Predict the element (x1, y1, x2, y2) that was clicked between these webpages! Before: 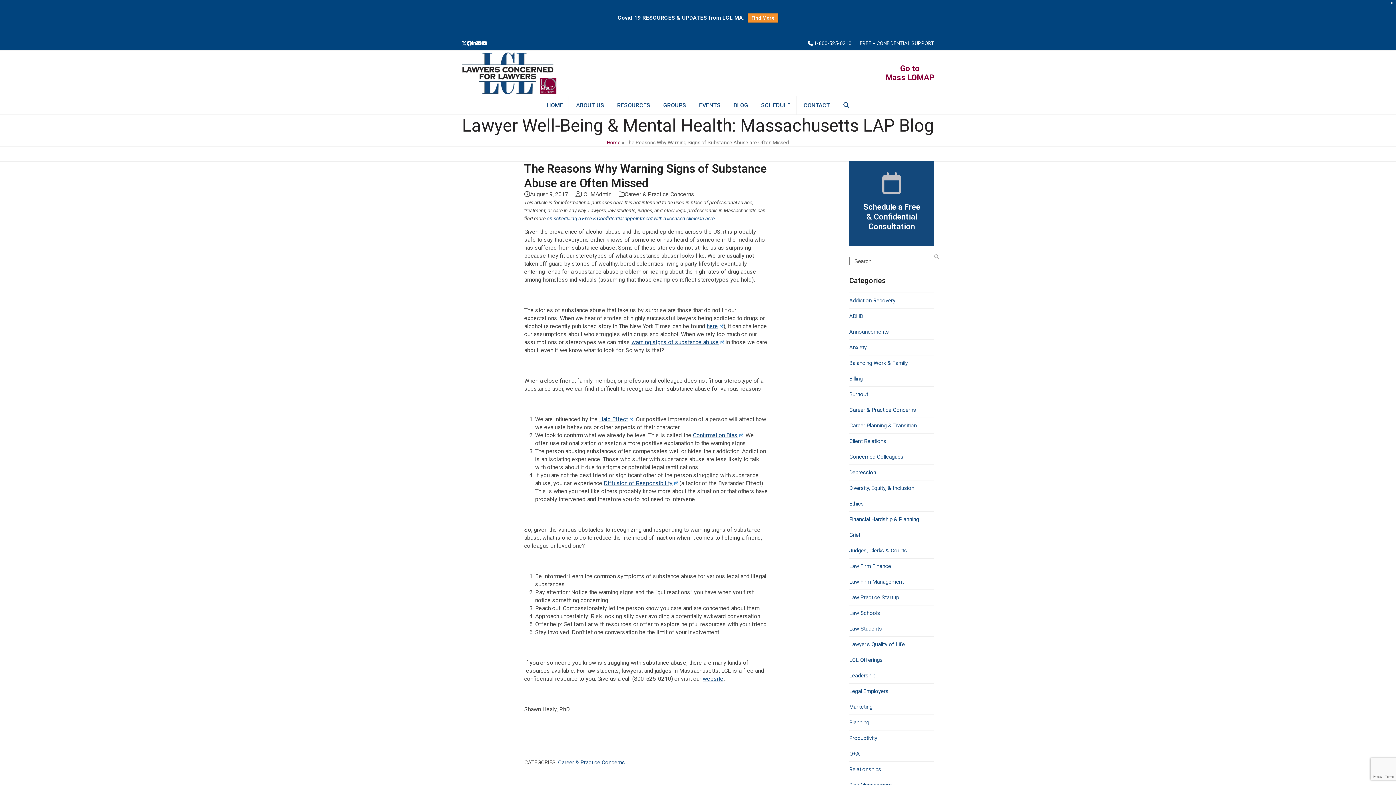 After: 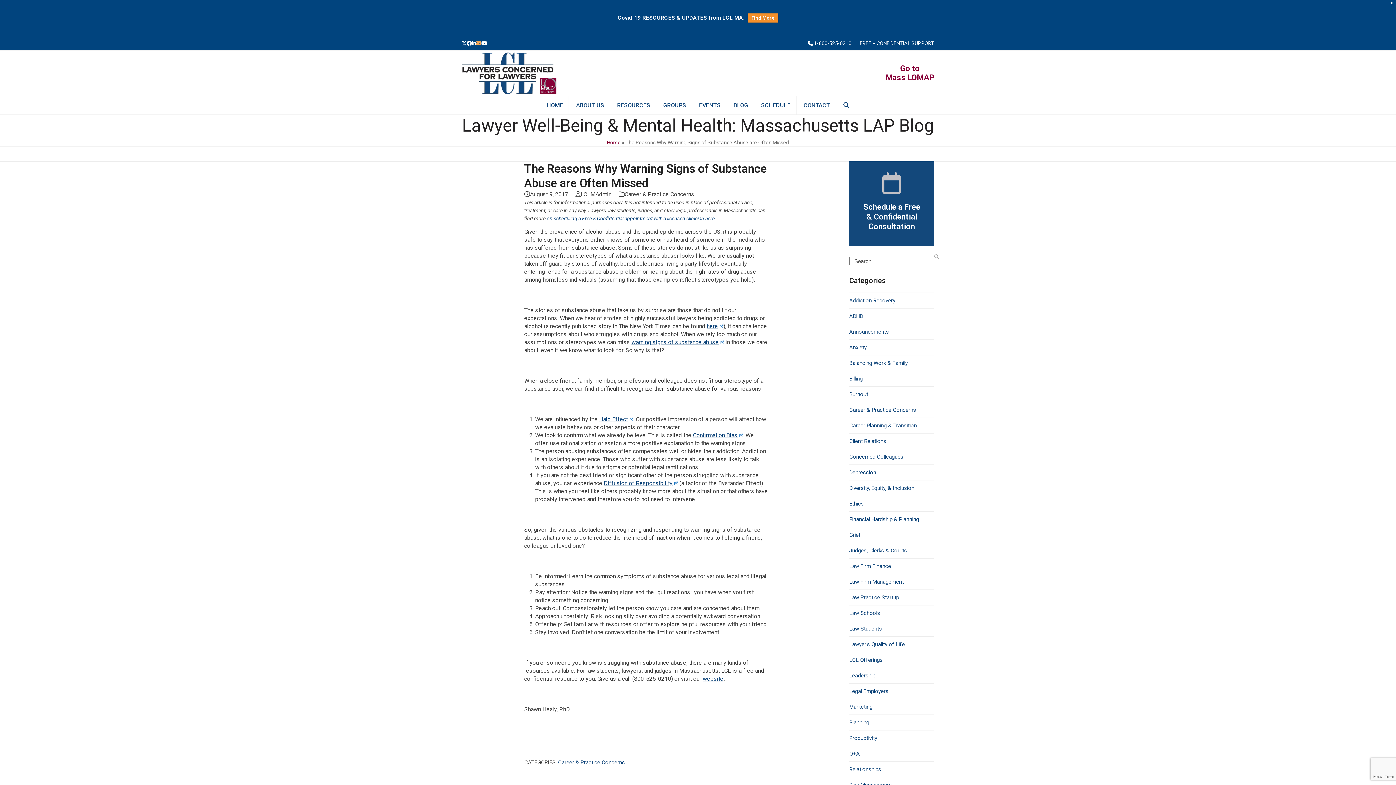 Action: label: Email bbox: (476, 38, 481, 48)